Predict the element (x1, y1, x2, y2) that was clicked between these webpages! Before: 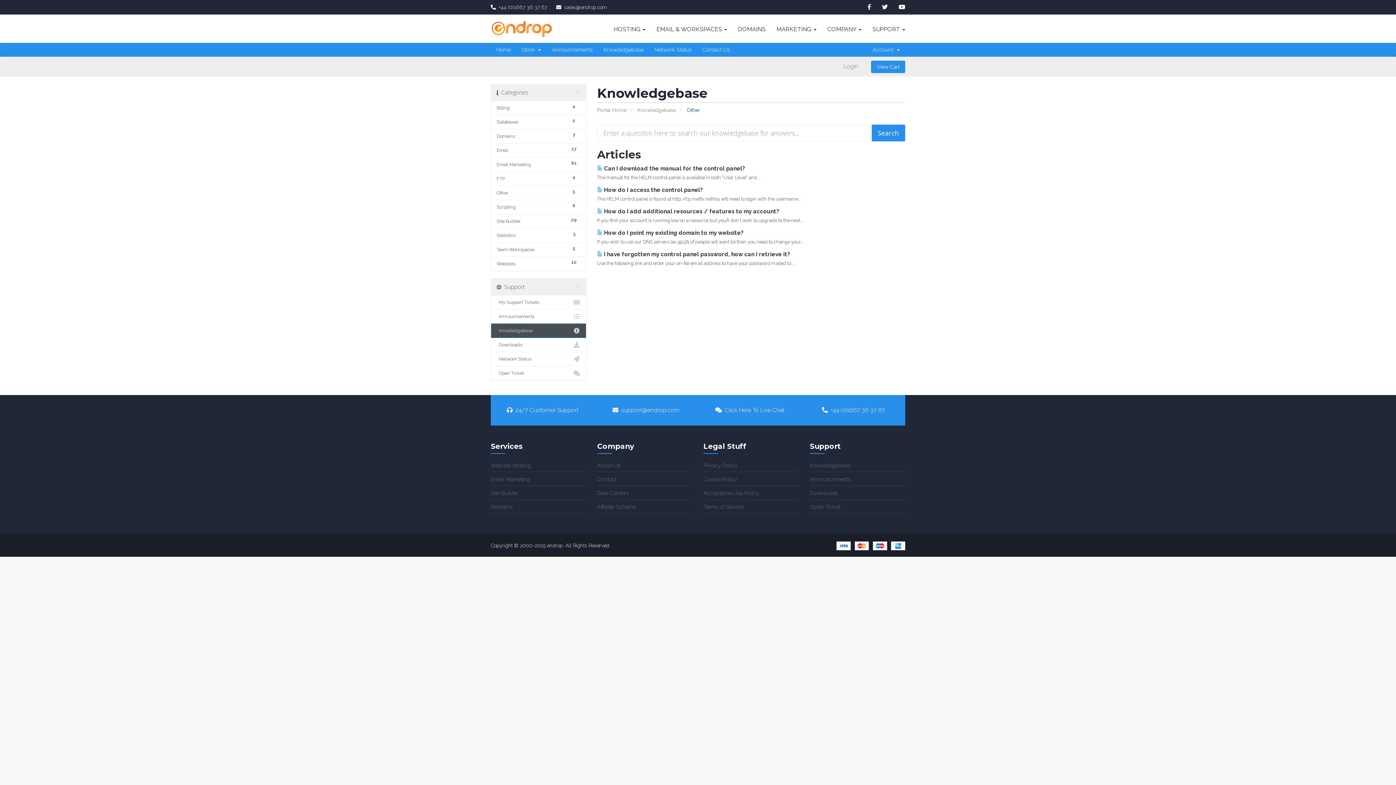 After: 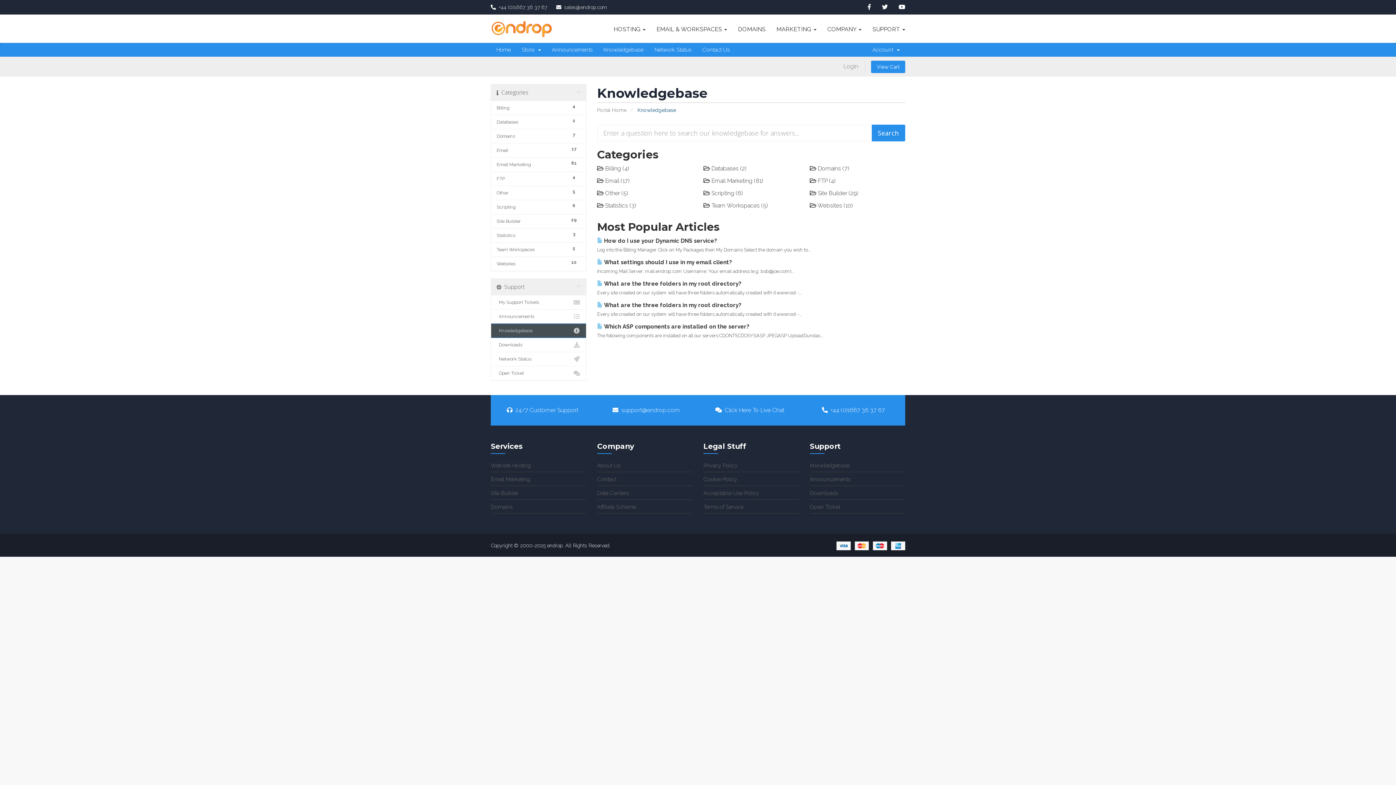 Action: bbox: (637, 107, 676, 113) label: Knowledgebase